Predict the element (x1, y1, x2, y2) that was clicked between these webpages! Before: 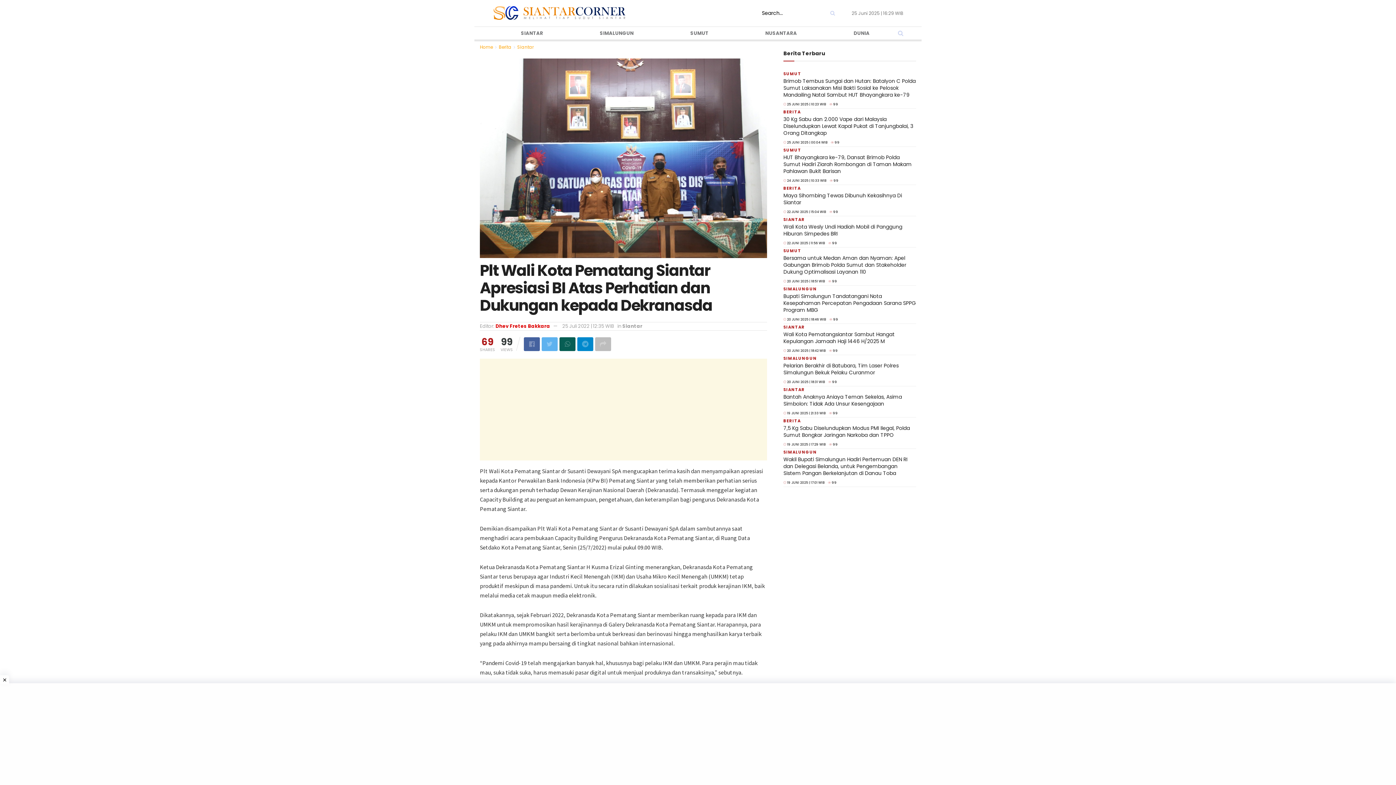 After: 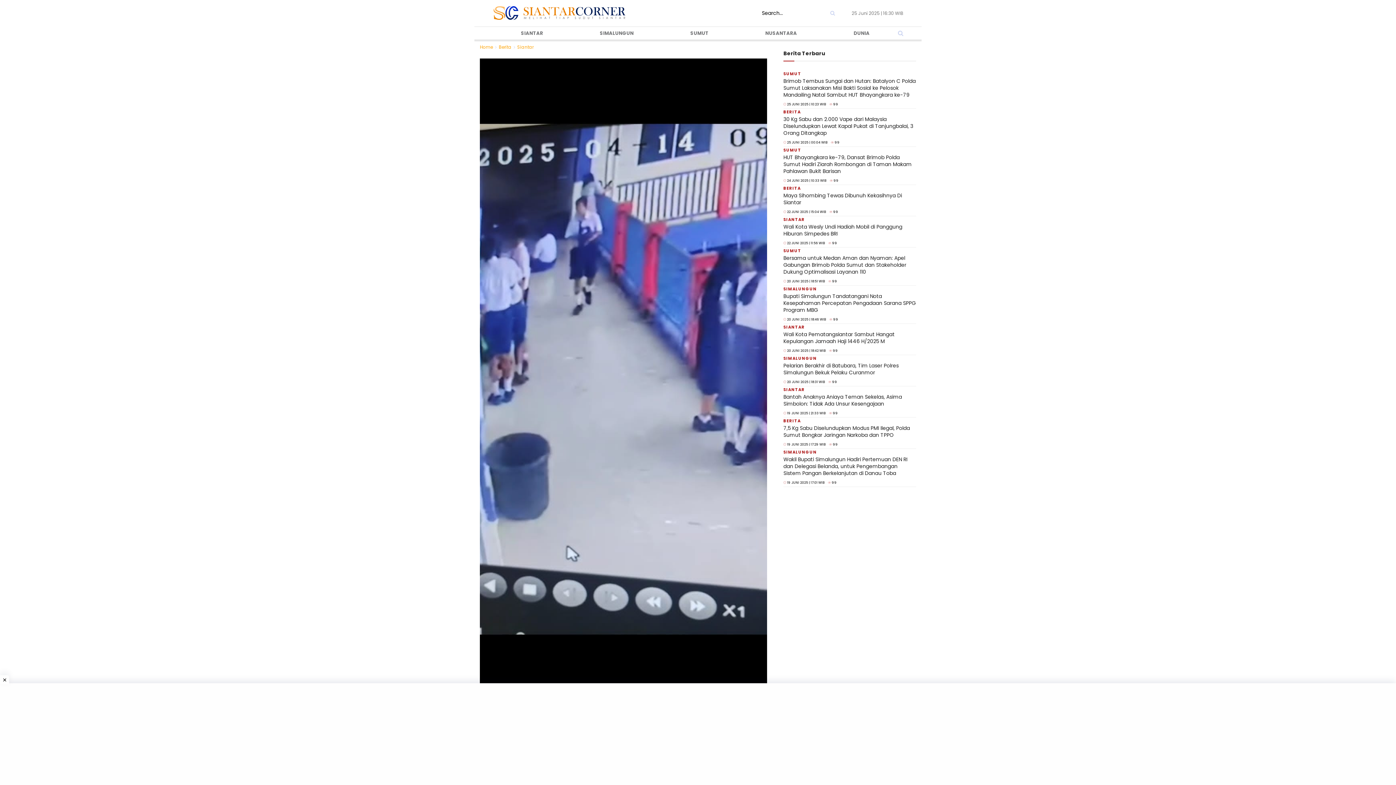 Action: label:  19 JUNI 2025 | 21:33 WIB bbox: (783, 411, 825, 415)